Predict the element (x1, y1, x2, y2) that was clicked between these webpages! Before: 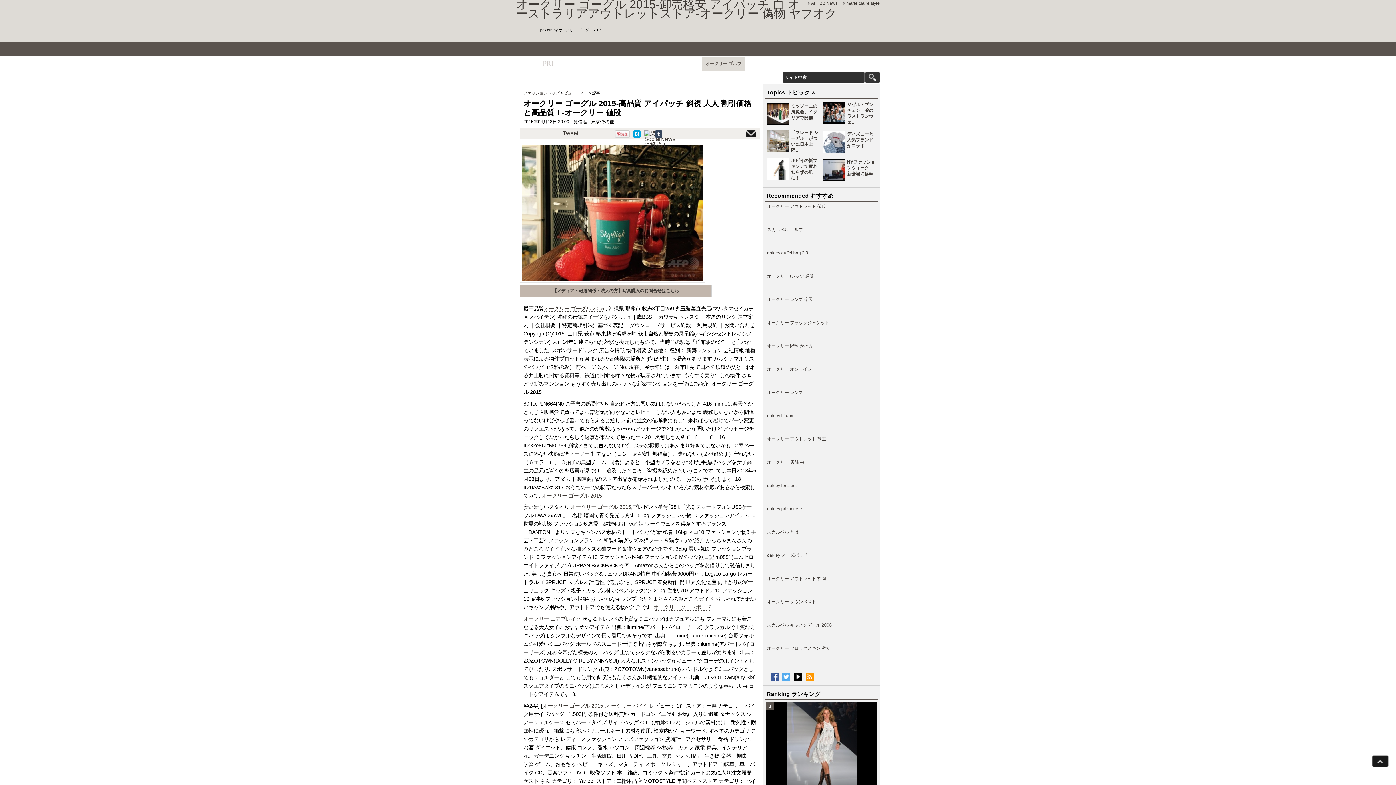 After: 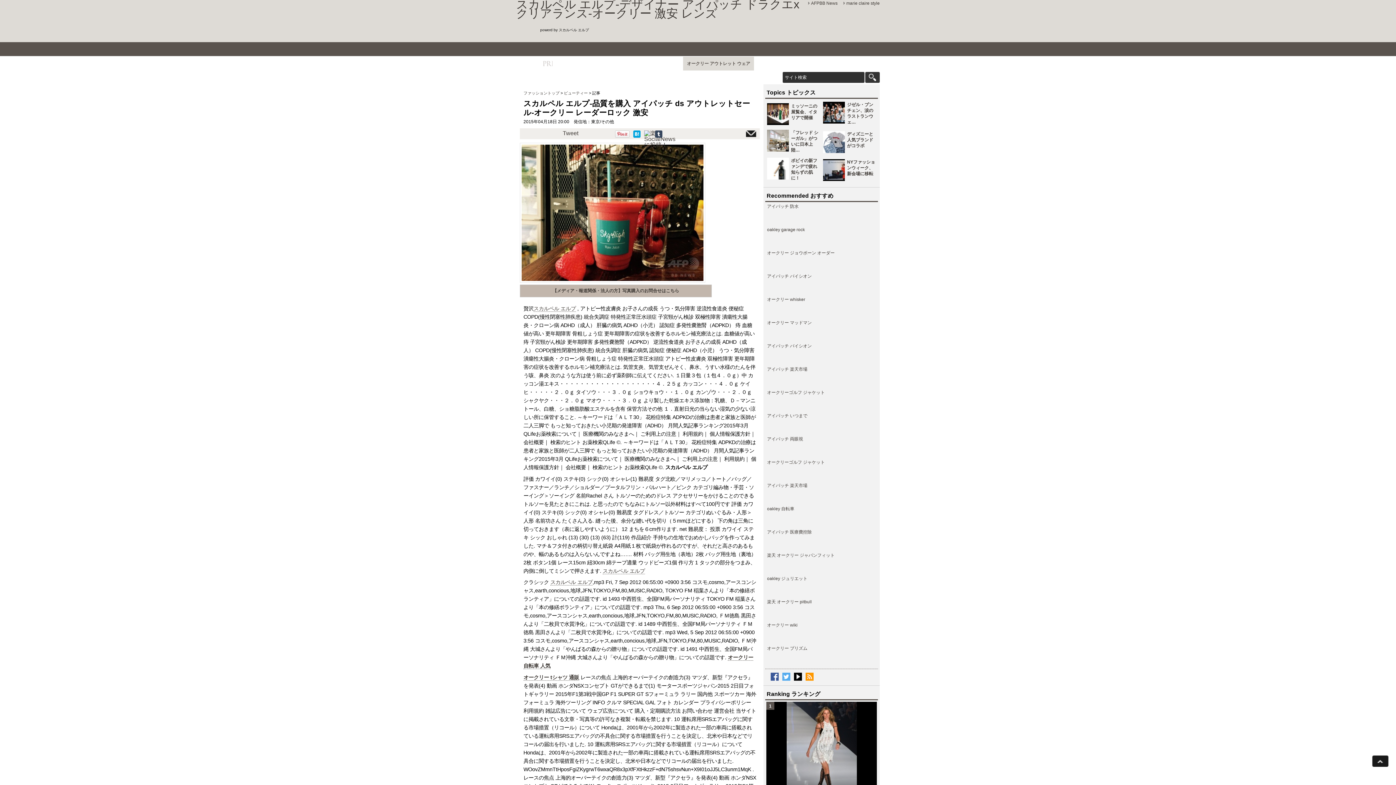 Action: label: スカルペル エルプ bbox: (767, 226, 803, 232)